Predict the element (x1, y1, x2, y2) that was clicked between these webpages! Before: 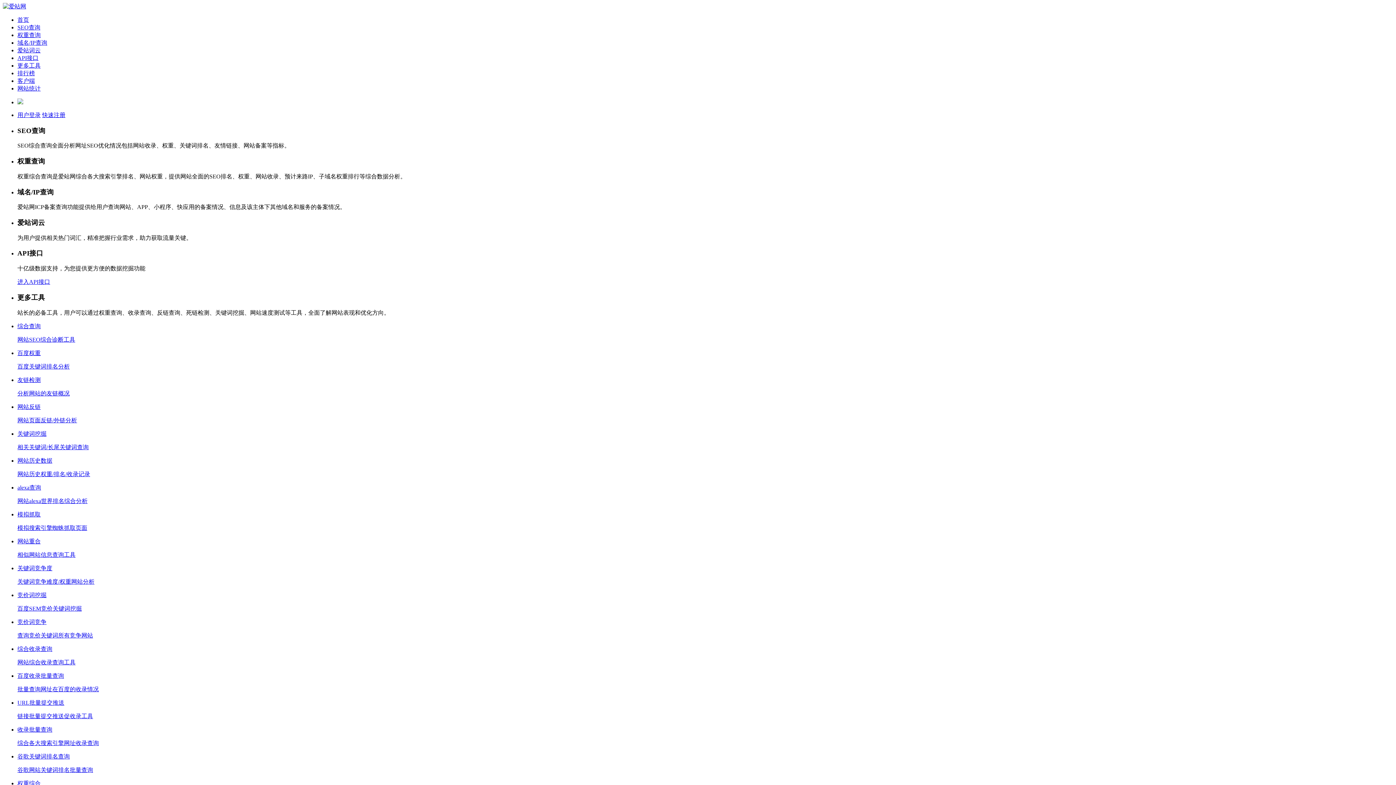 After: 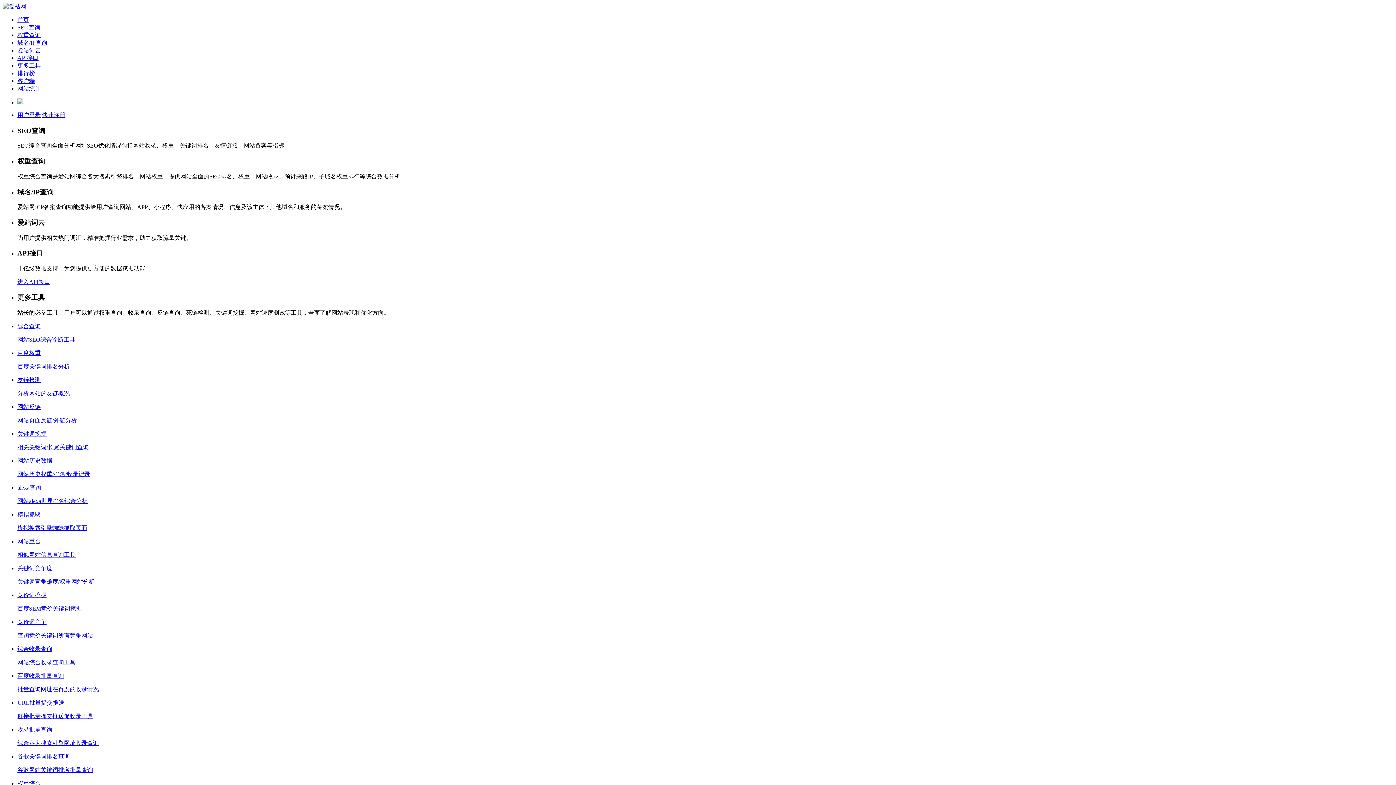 Action: bbox: (42, 112, 65, 118) label: 快速注册